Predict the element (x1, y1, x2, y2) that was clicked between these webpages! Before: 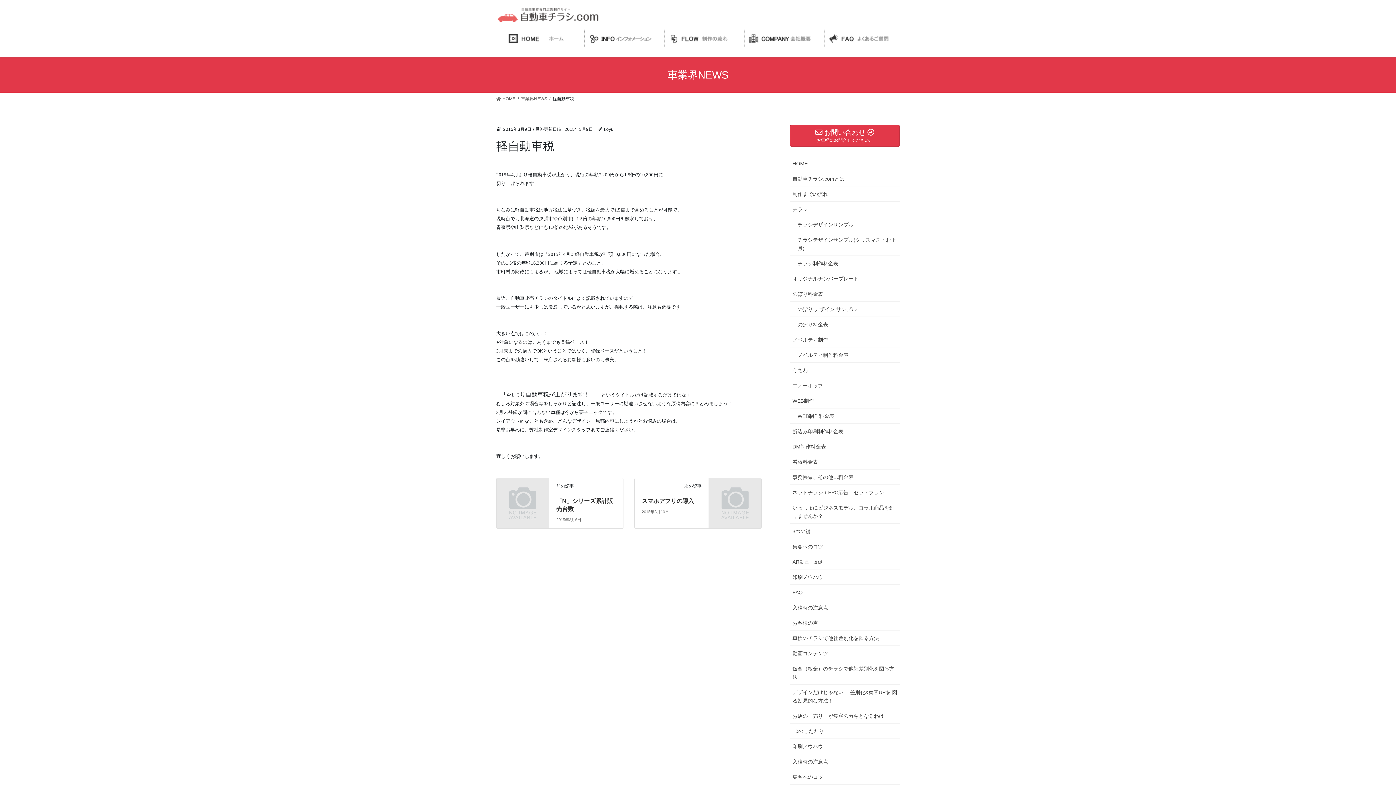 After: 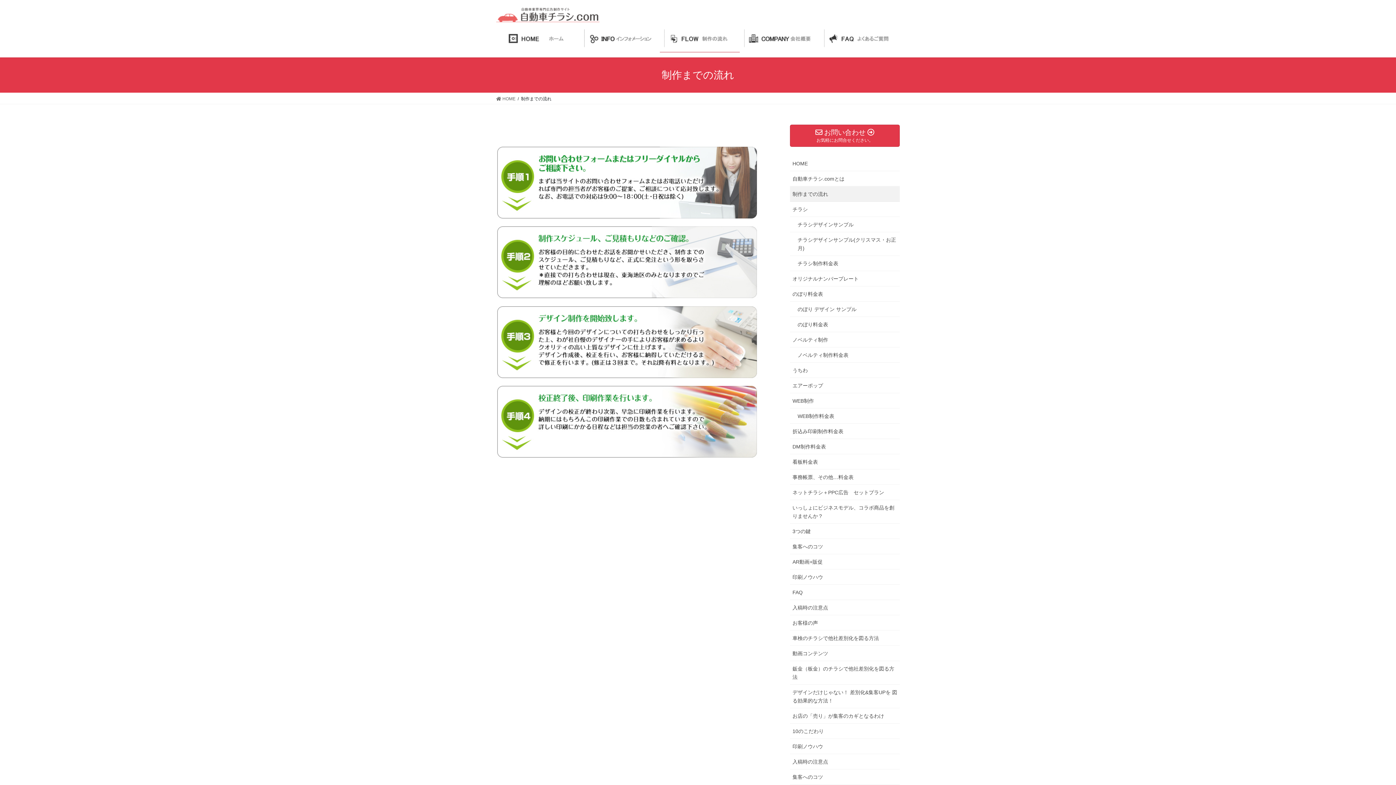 Action: bbox: (660, 24, 740, 52)